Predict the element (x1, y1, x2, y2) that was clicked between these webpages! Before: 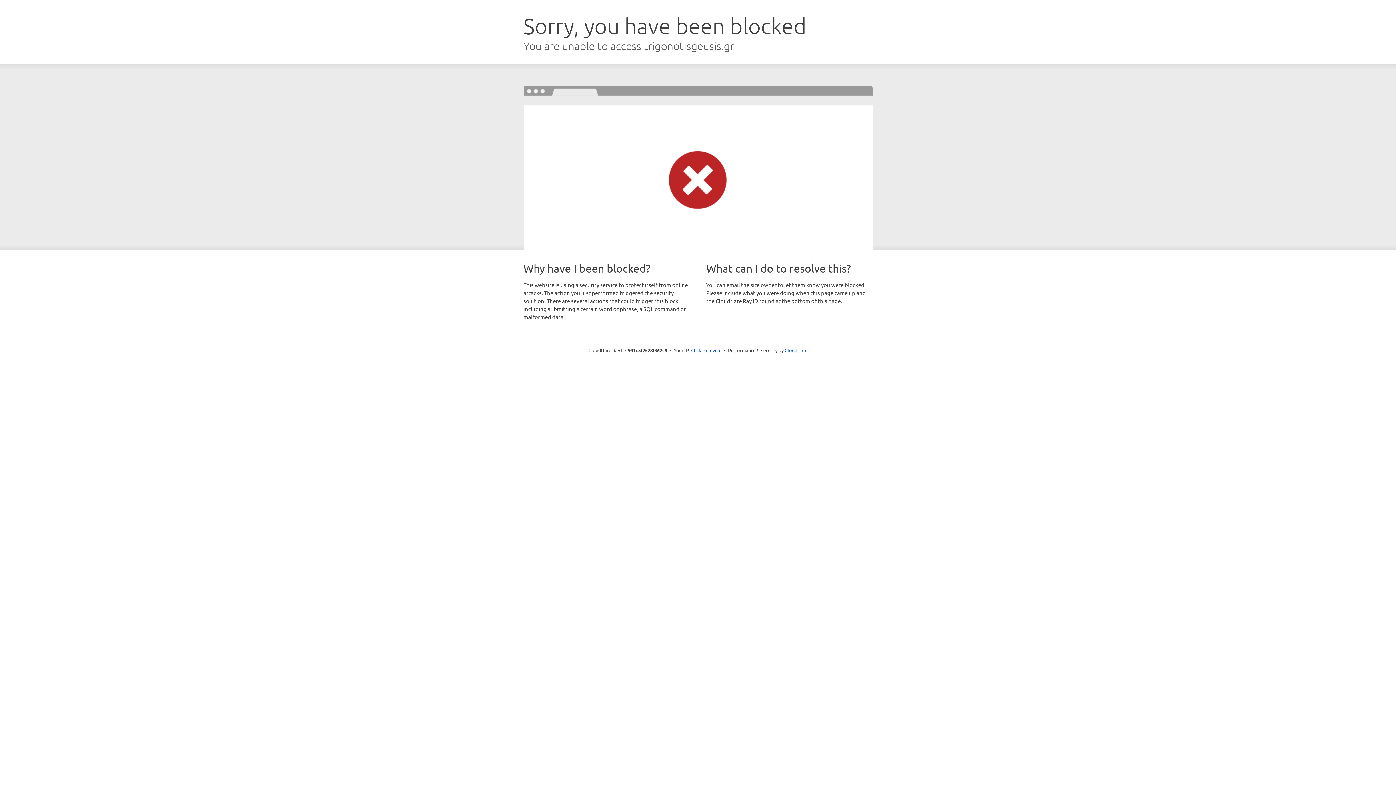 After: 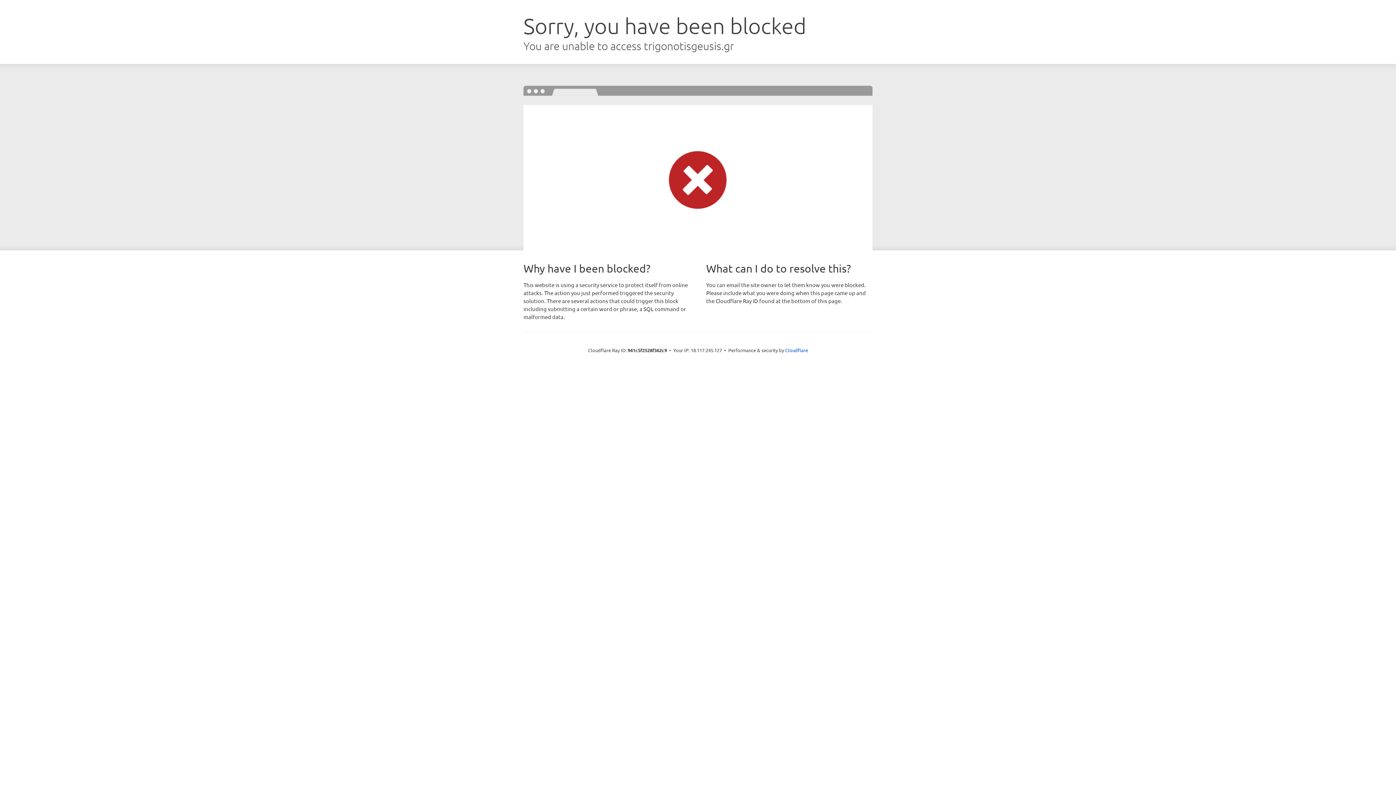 Action: bbox: (691, 346, 721, 353) label: Click to reveal